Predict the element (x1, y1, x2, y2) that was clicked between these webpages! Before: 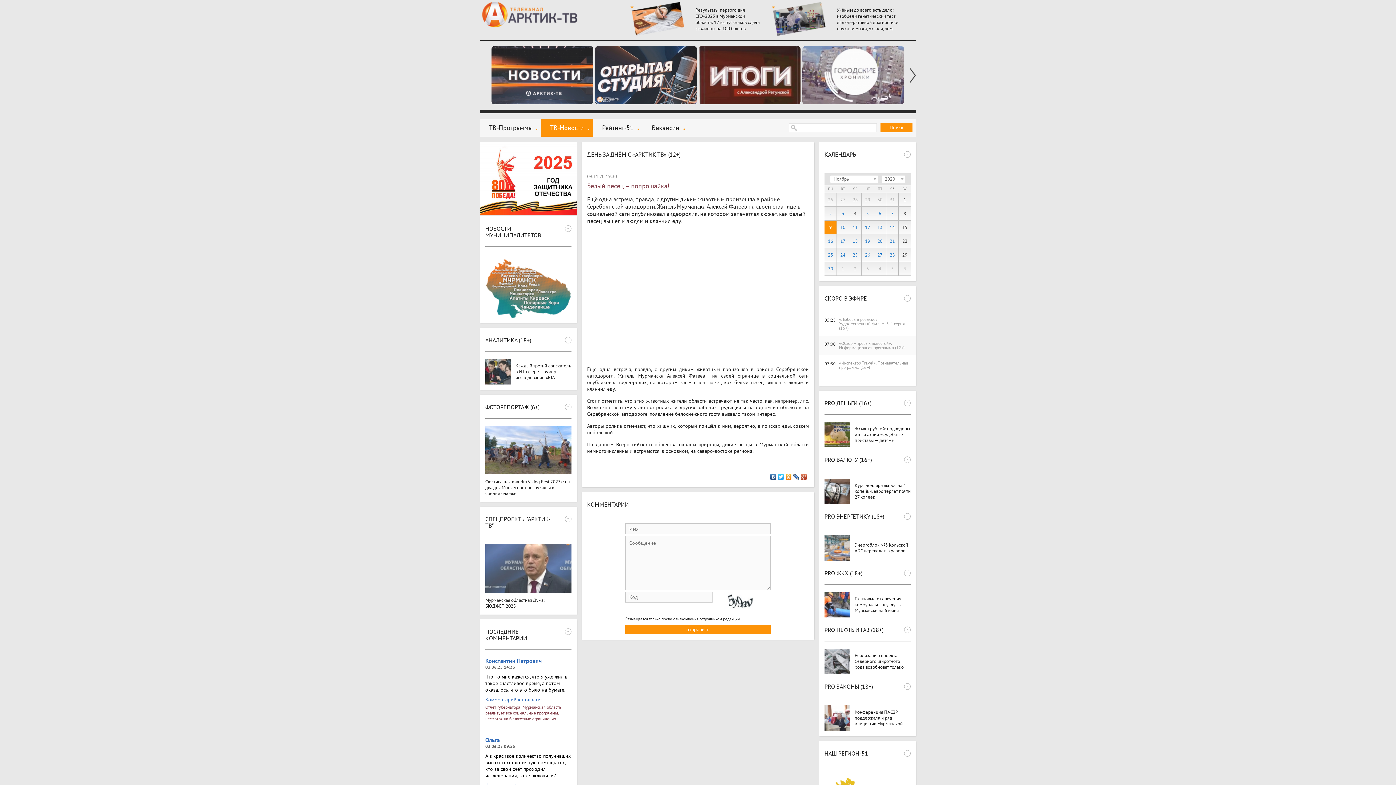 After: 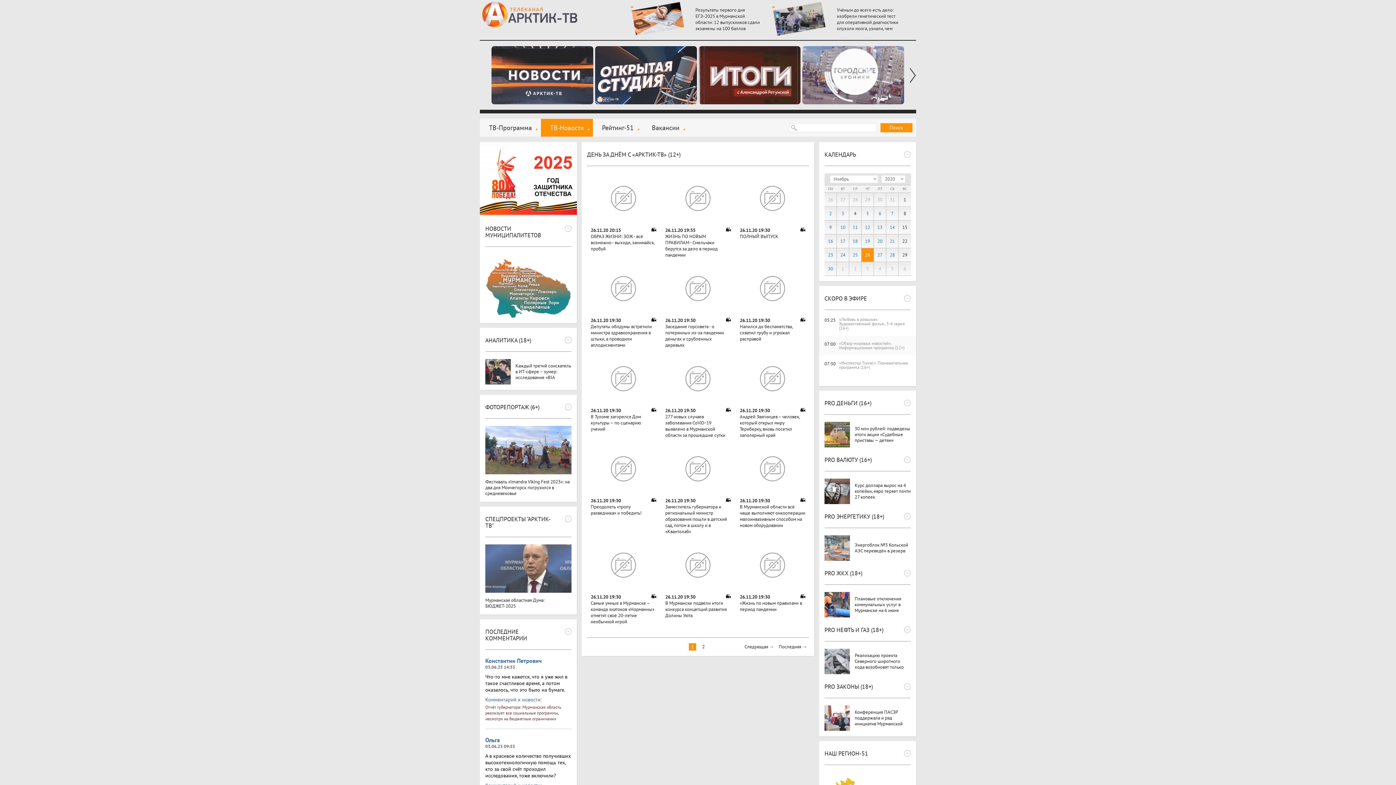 Action: bbox: (861, 248, 873, 261) label: 26